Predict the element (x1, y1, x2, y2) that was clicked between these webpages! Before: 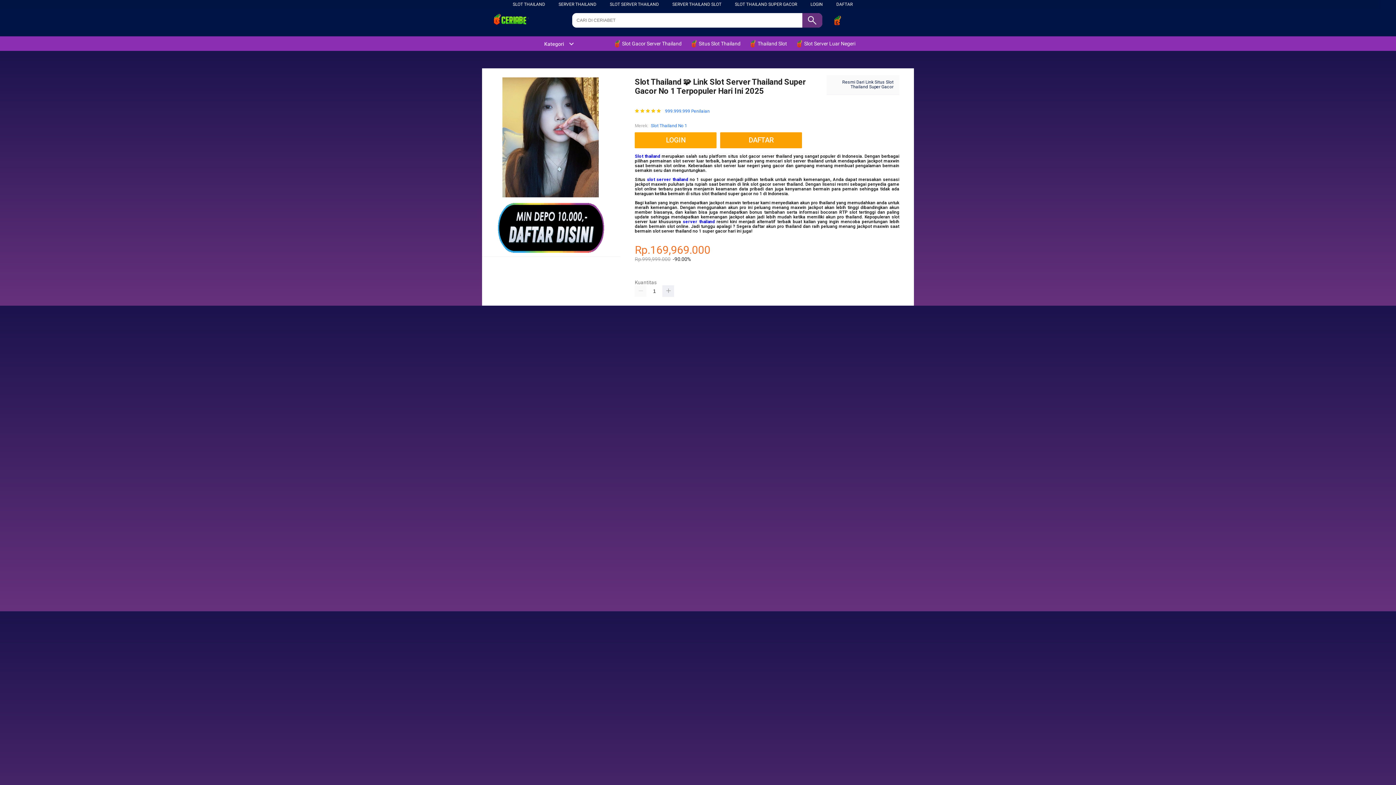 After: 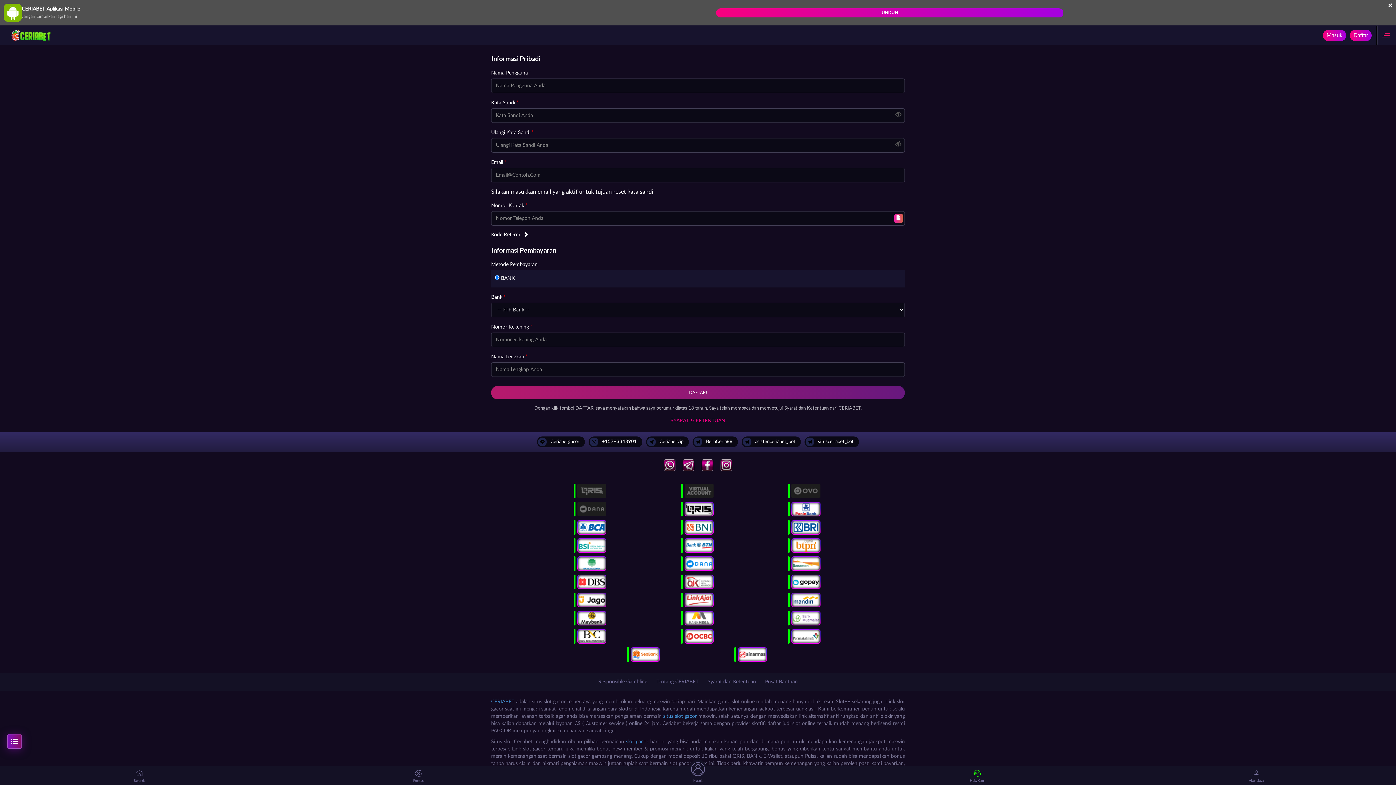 Action: label: LOGIN bbox: (635, 132, 716, 148)